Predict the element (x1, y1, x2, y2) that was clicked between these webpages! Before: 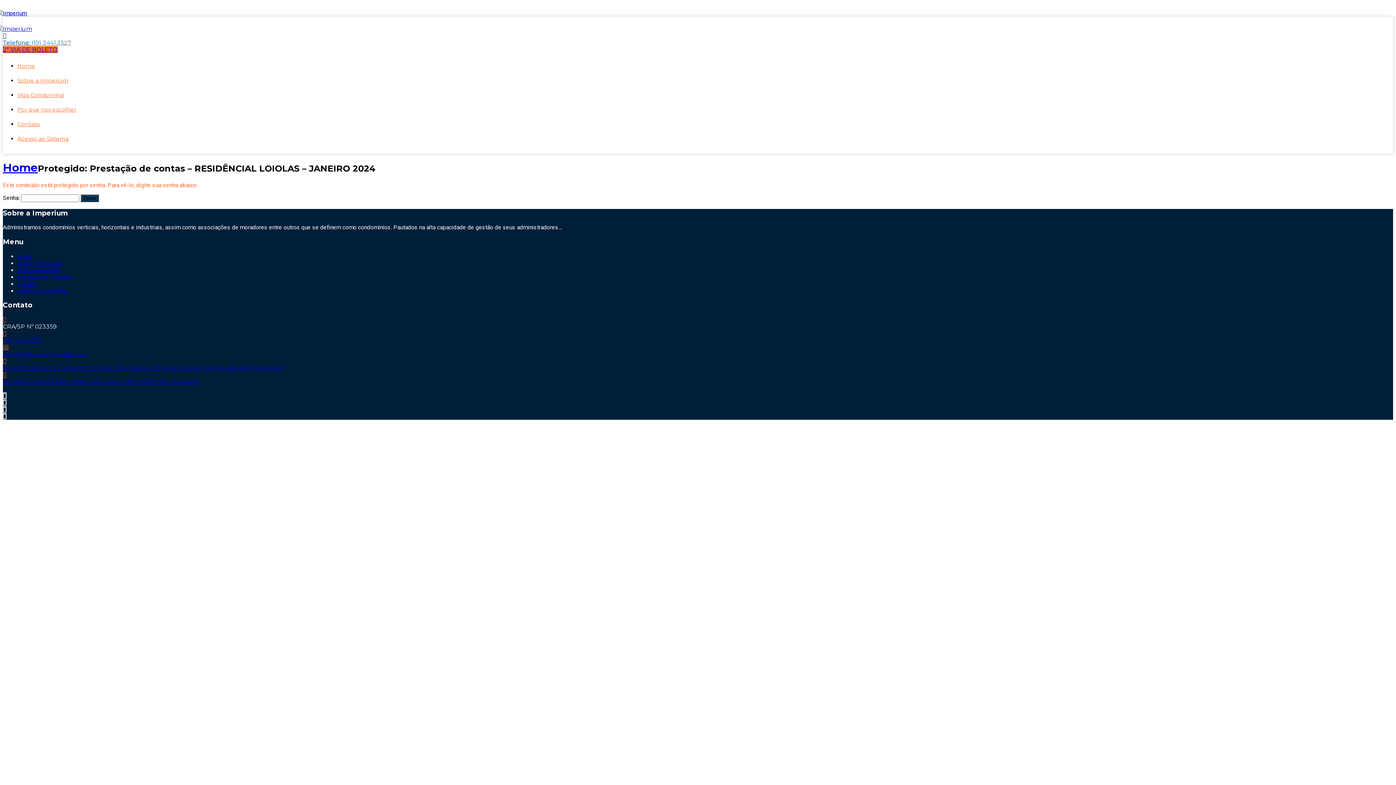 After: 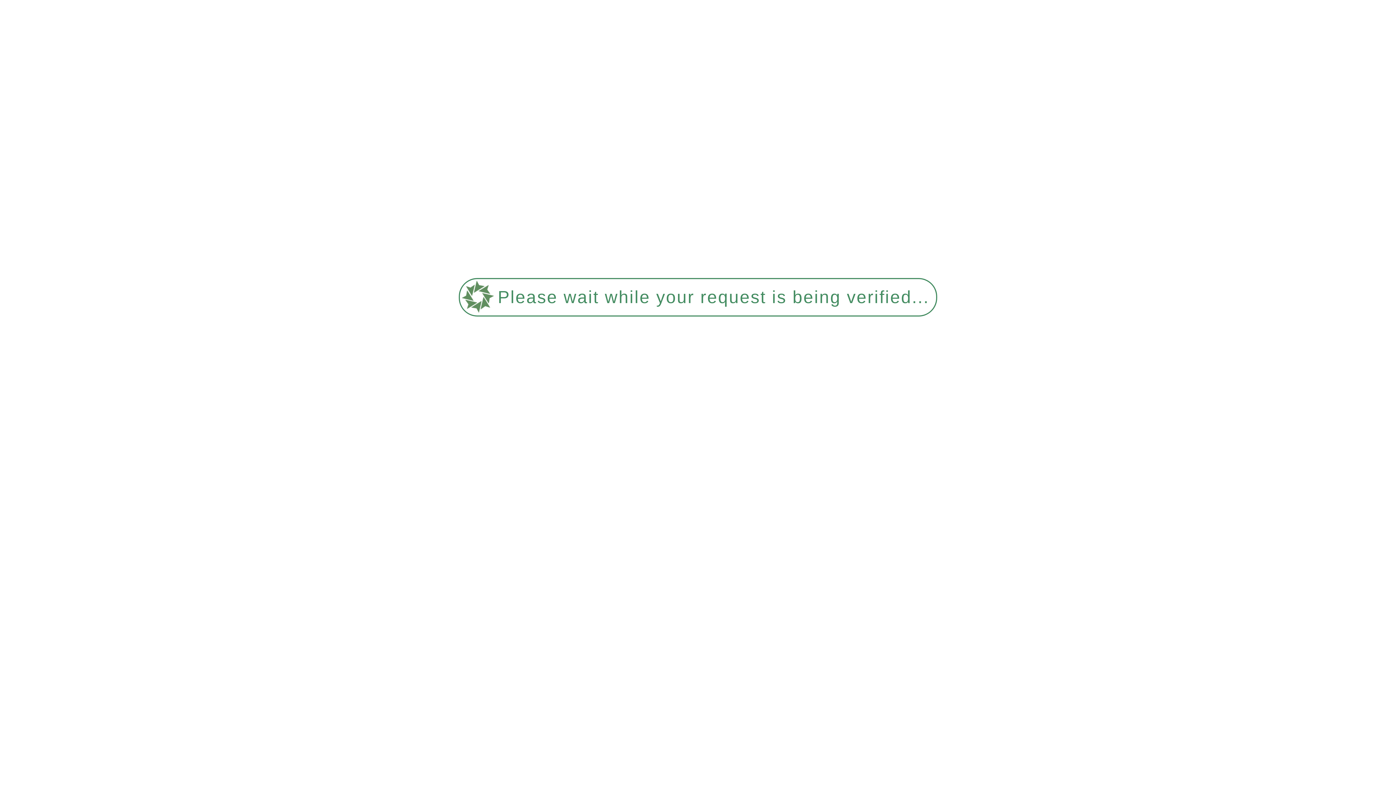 Action: bbox: (-2, 25, 32, 32)